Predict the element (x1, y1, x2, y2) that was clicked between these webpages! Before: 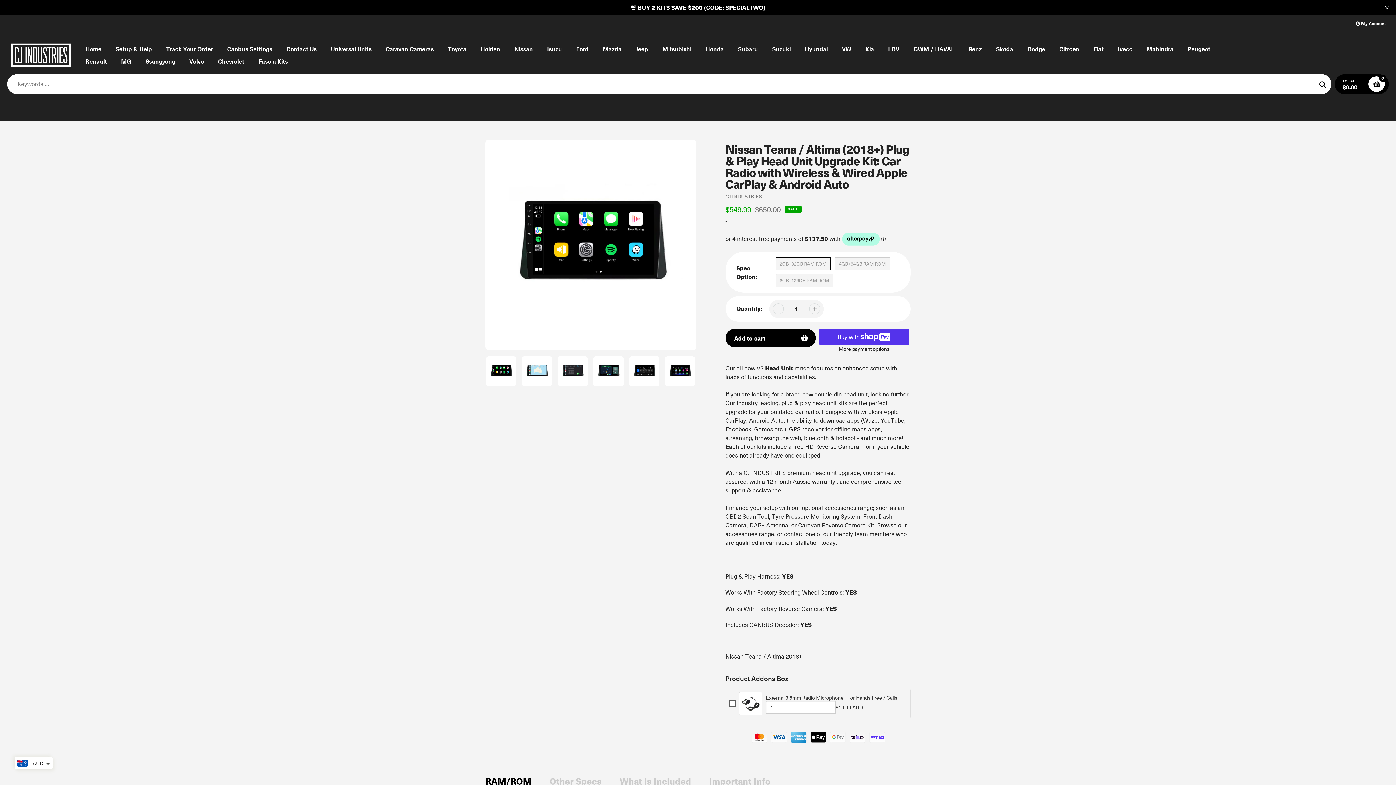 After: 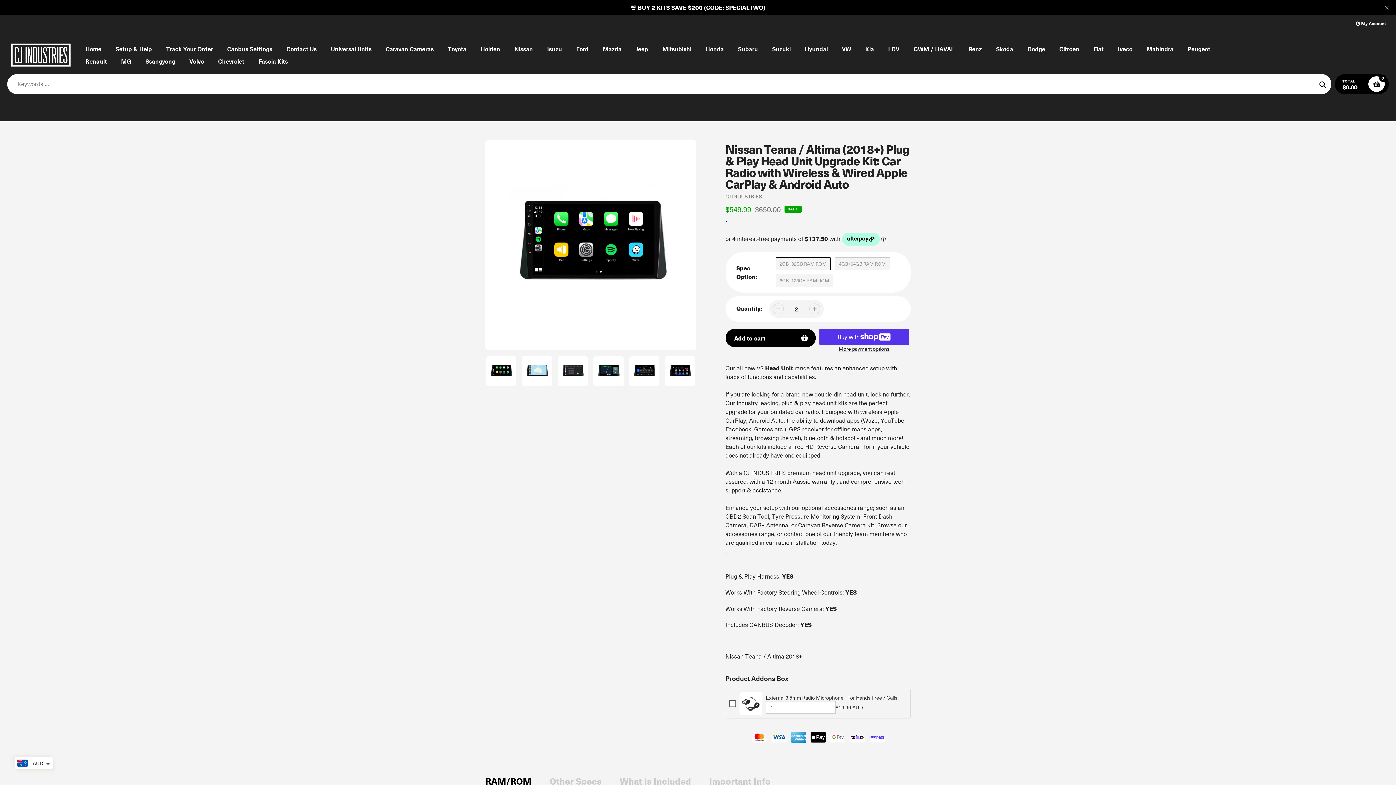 Action: bbox: (809, 303, 820, 314)